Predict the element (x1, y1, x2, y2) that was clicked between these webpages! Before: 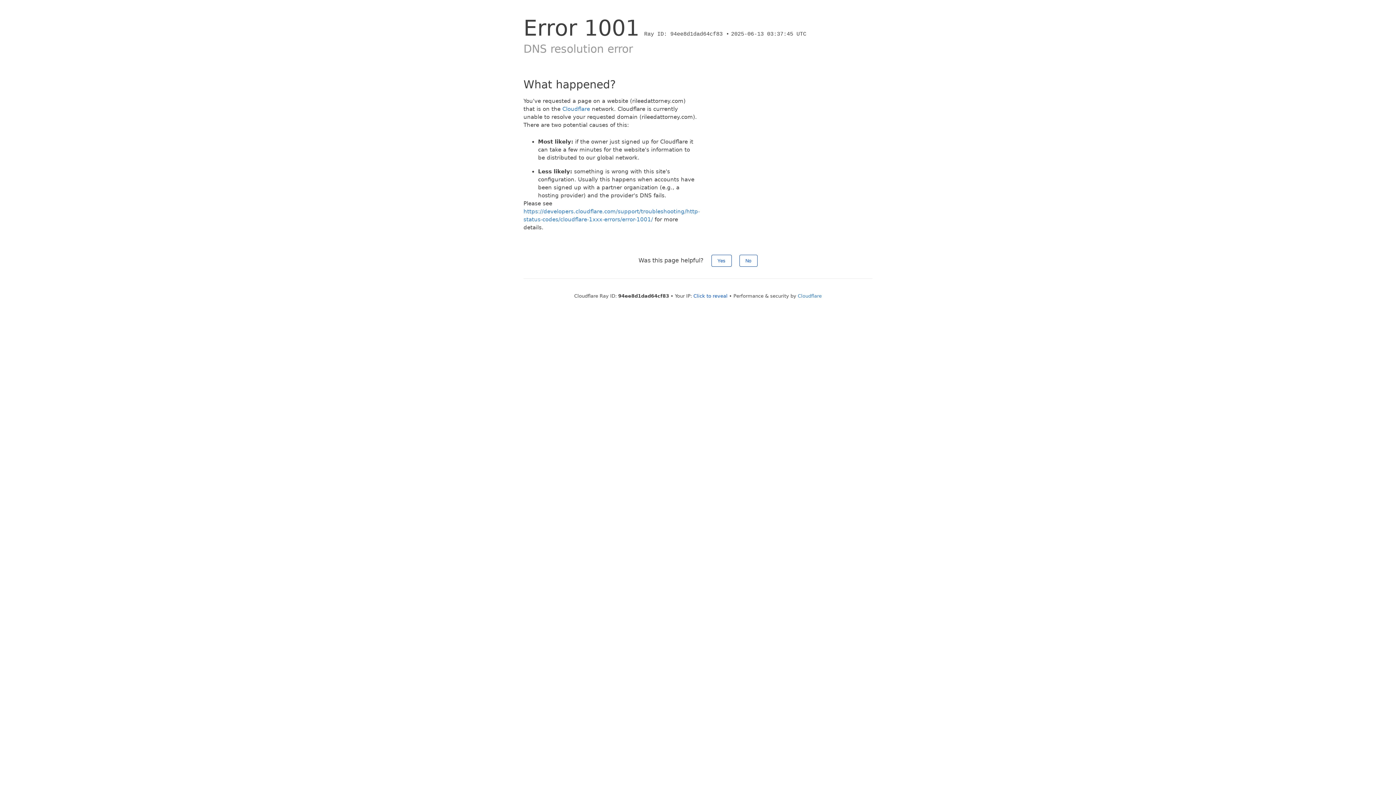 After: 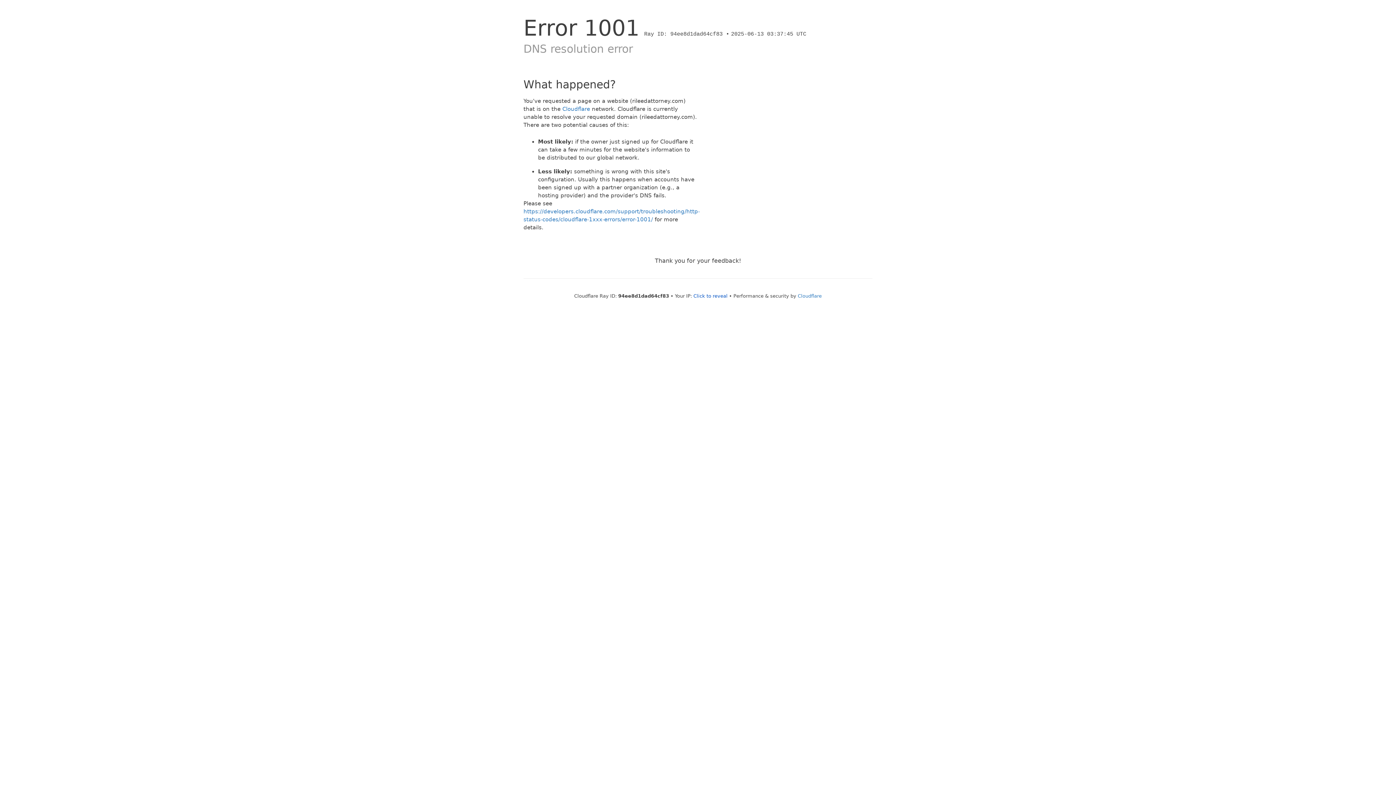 Action: label: No bbox: (739, 254, 757, 266)